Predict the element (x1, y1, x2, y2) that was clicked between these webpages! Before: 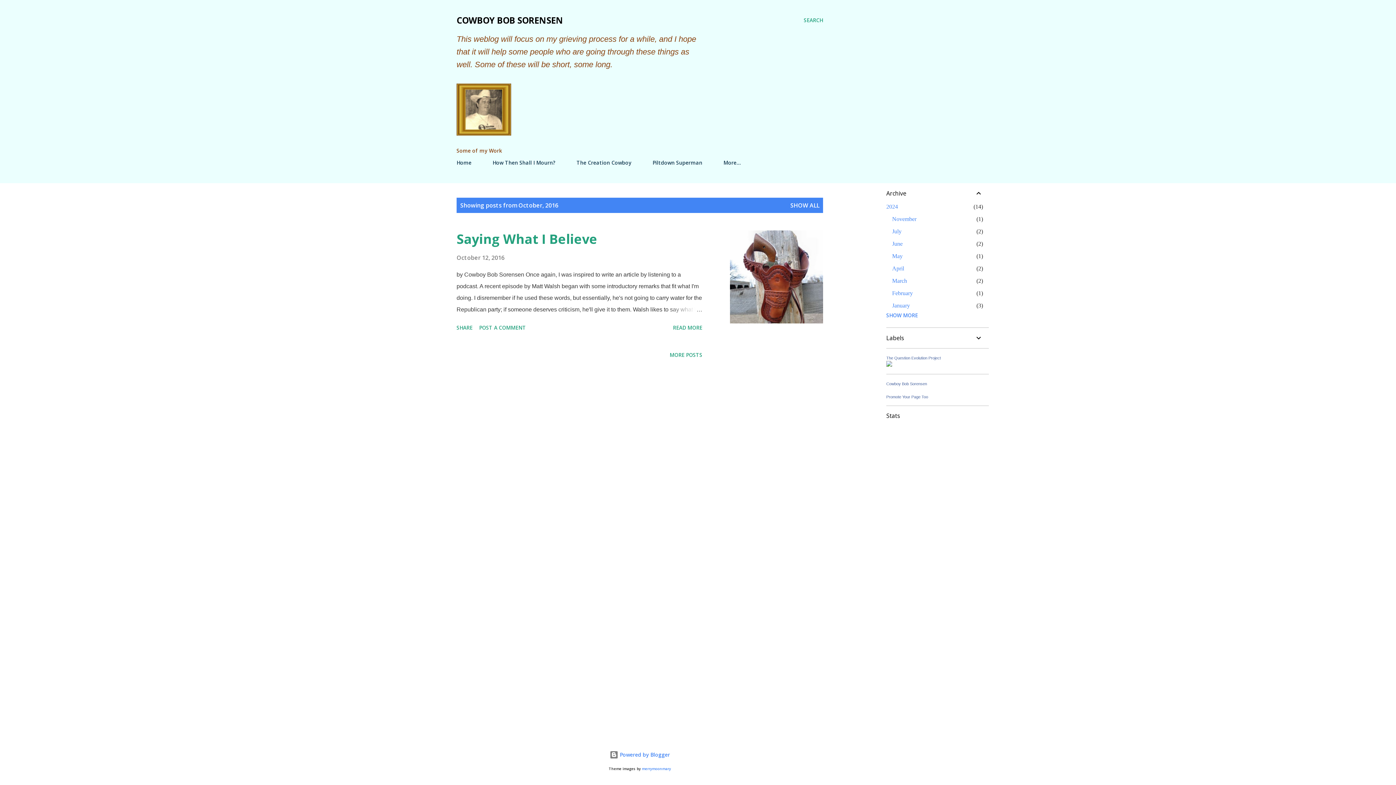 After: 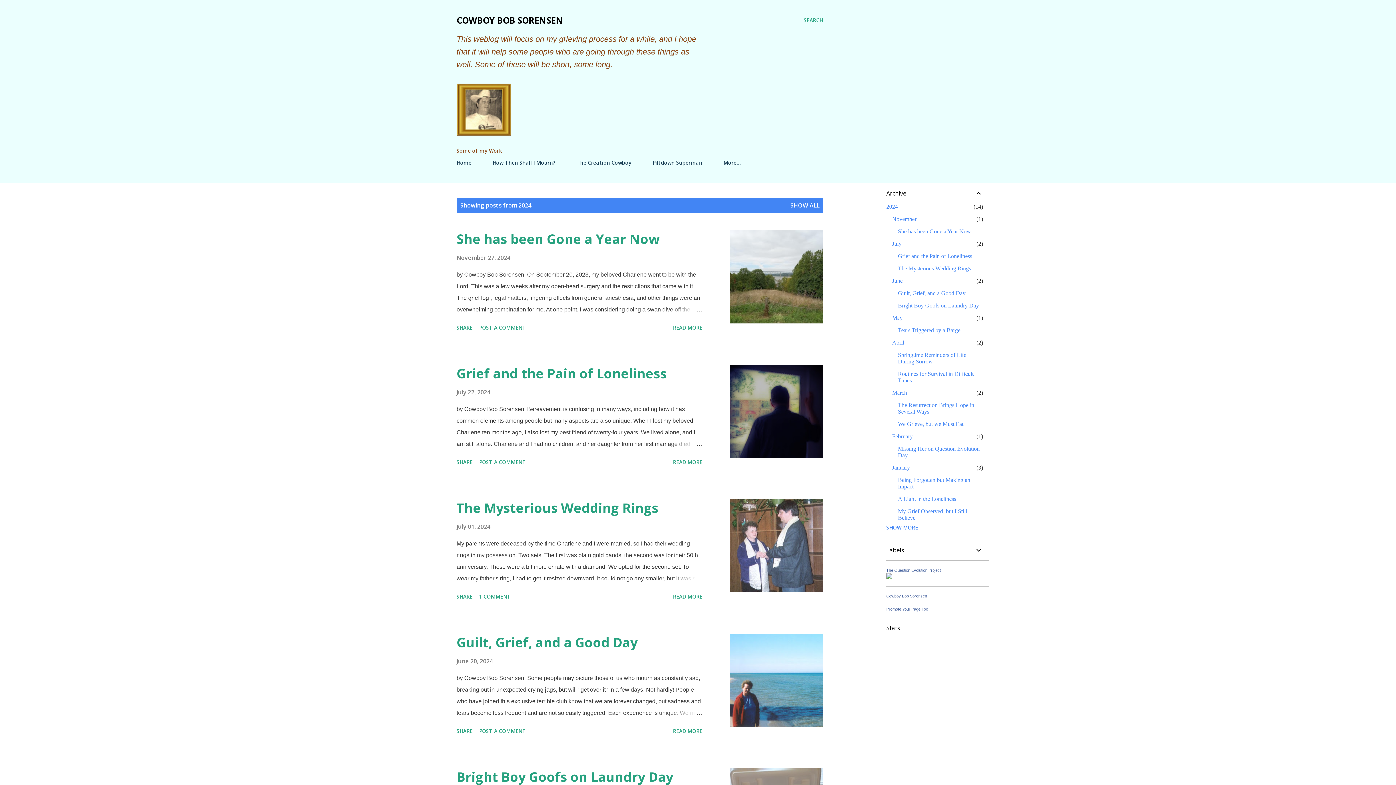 Action: label: 2024
14 bbox: (886, 203, 898, 209)